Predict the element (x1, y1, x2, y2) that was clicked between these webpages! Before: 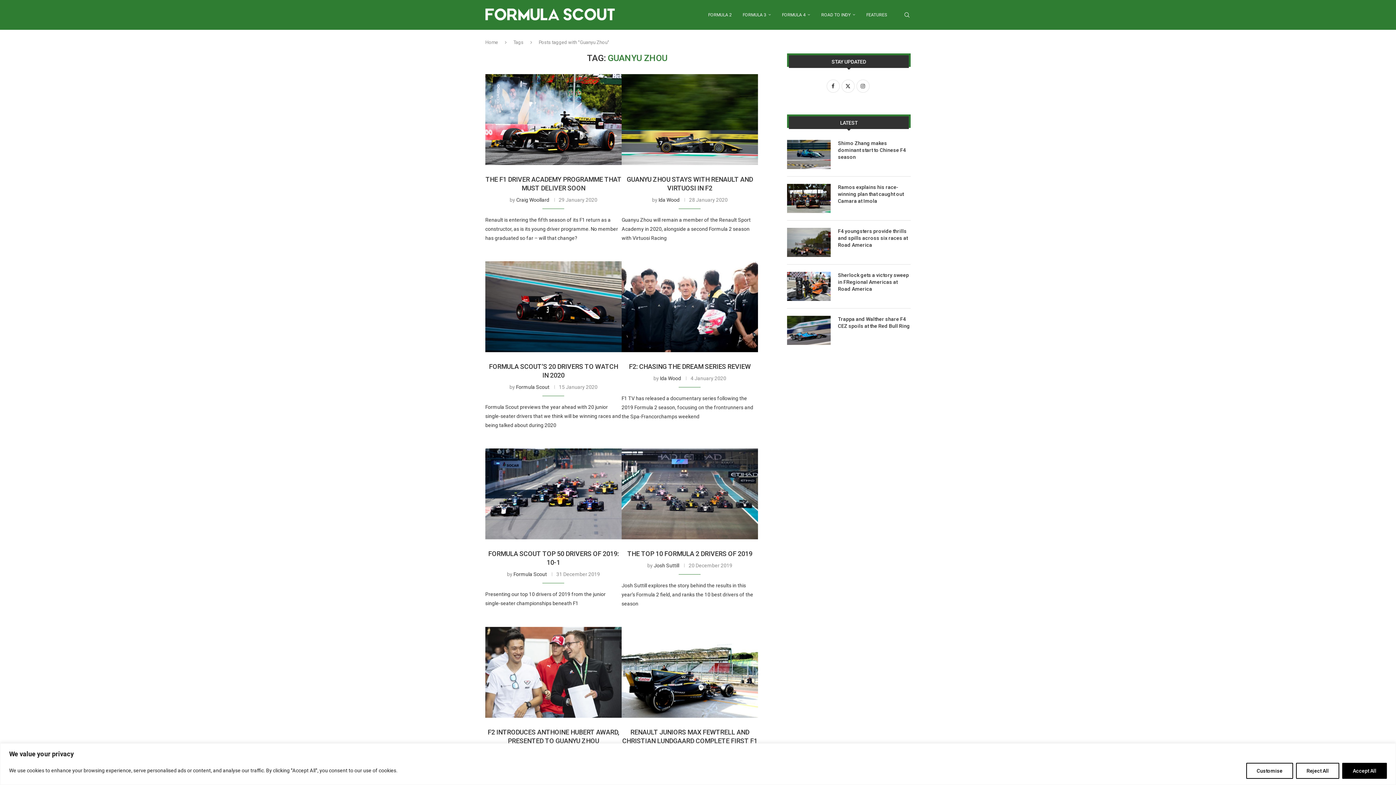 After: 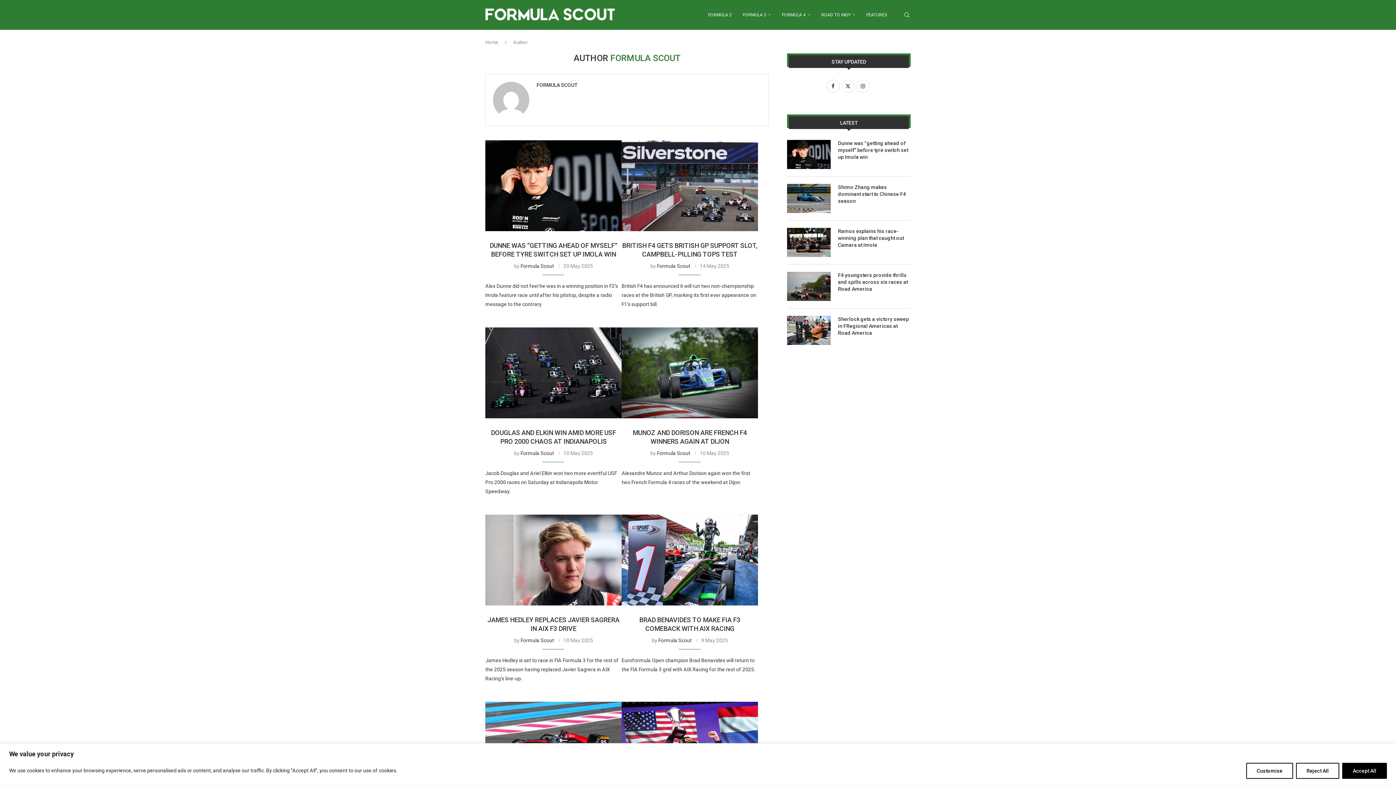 Action: label: Formula Scout bbox: (513, 571, 547, 577)